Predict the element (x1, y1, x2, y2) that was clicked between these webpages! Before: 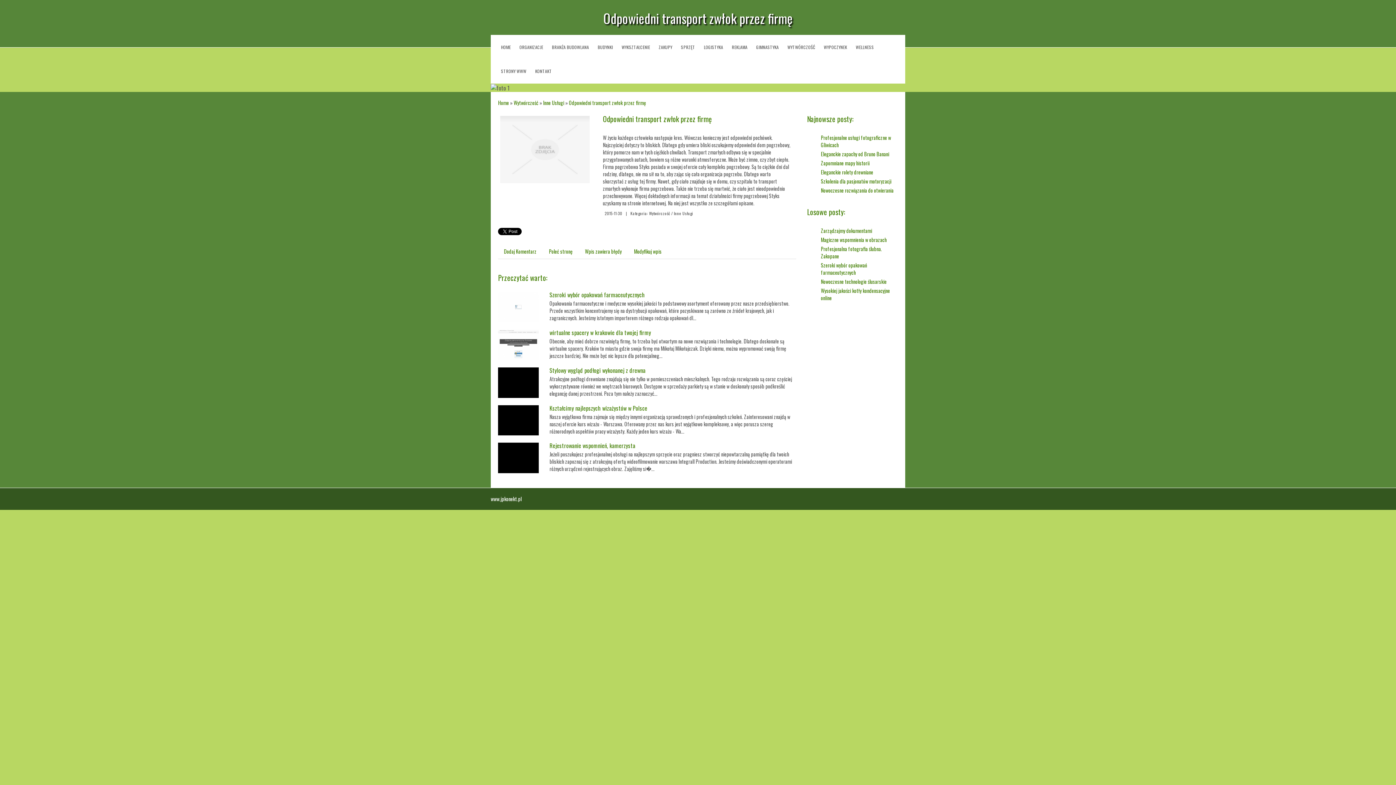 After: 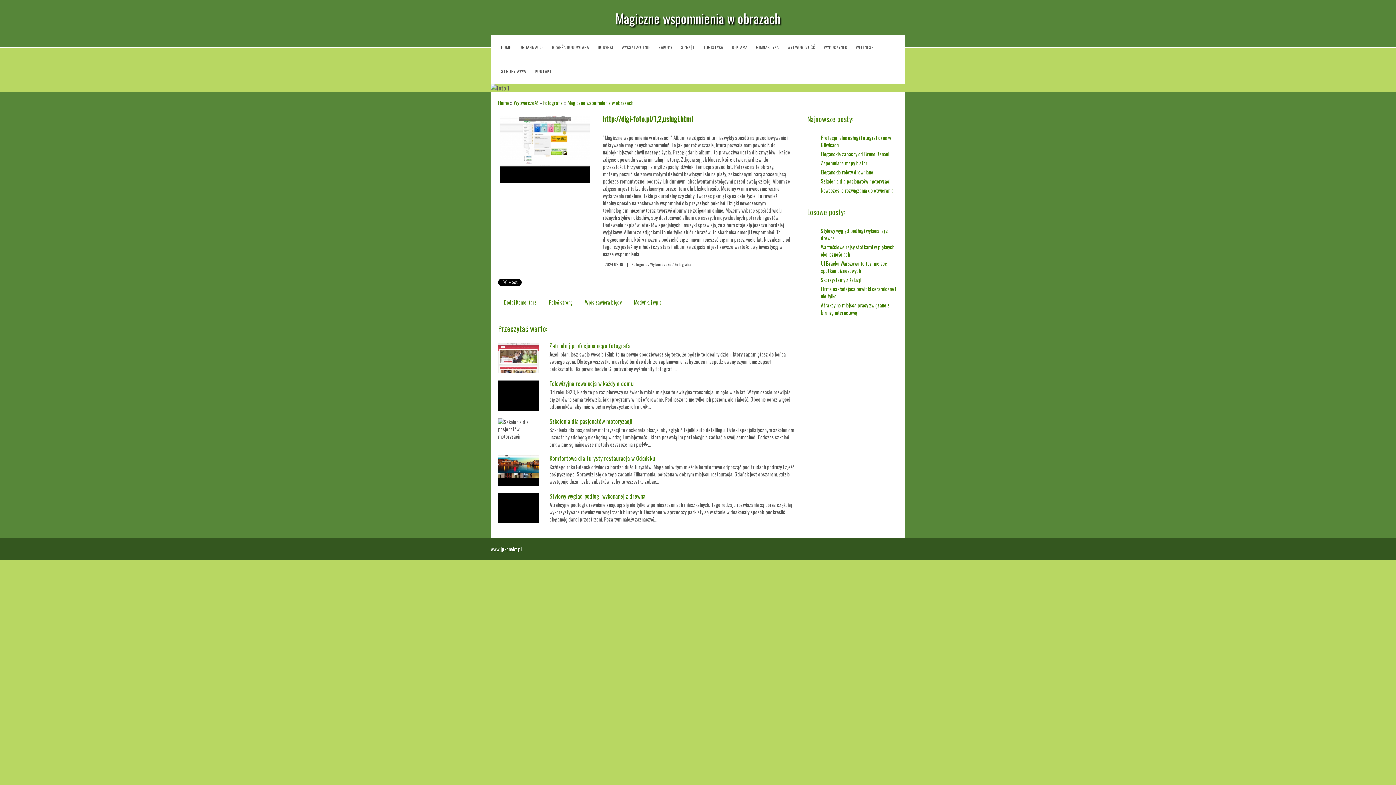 Action: bbox: (821, 236, 886, 243) label: Magiczne wspomnienia w obrazach